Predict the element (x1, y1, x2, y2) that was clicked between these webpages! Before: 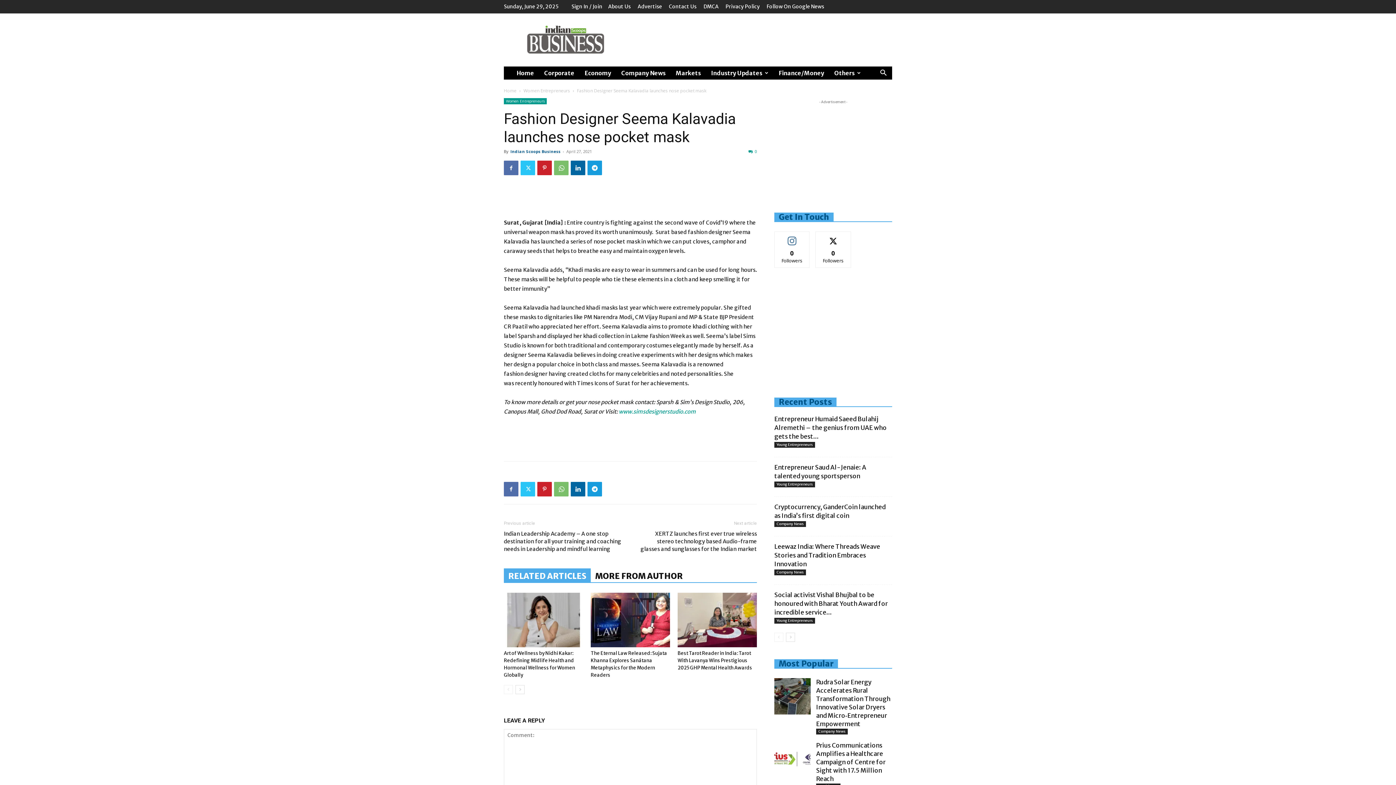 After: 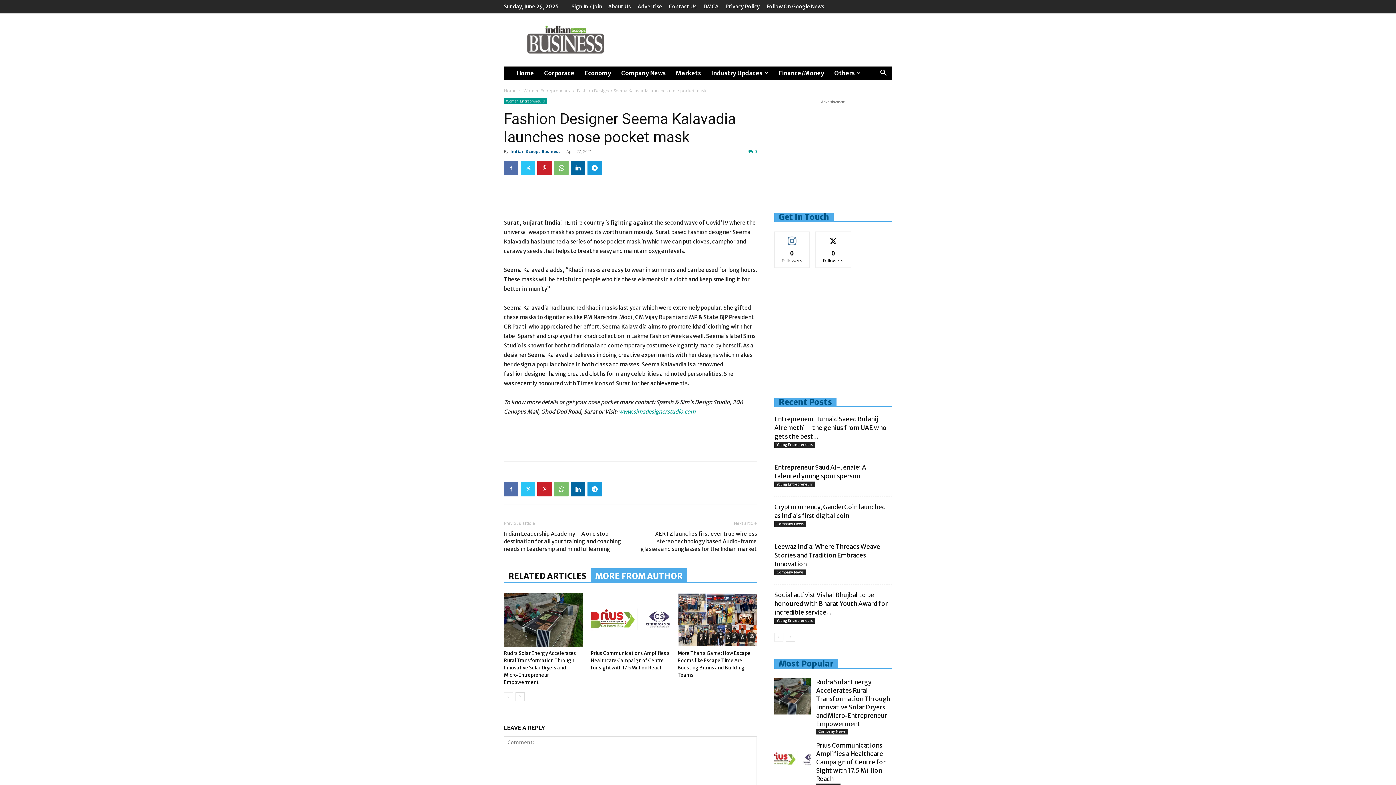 Action: bbox: (590, 568, 687, 582) label: MORE FROM AUTHOR